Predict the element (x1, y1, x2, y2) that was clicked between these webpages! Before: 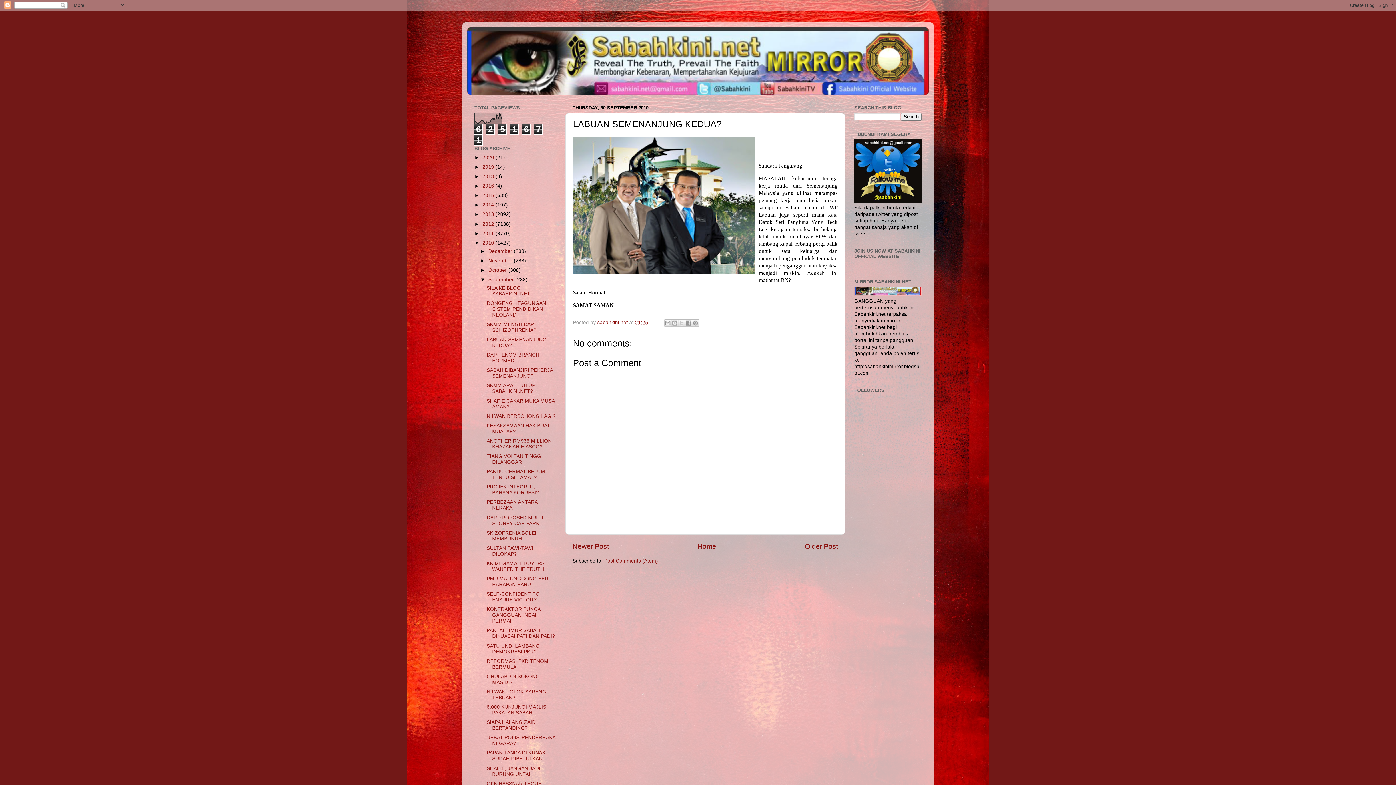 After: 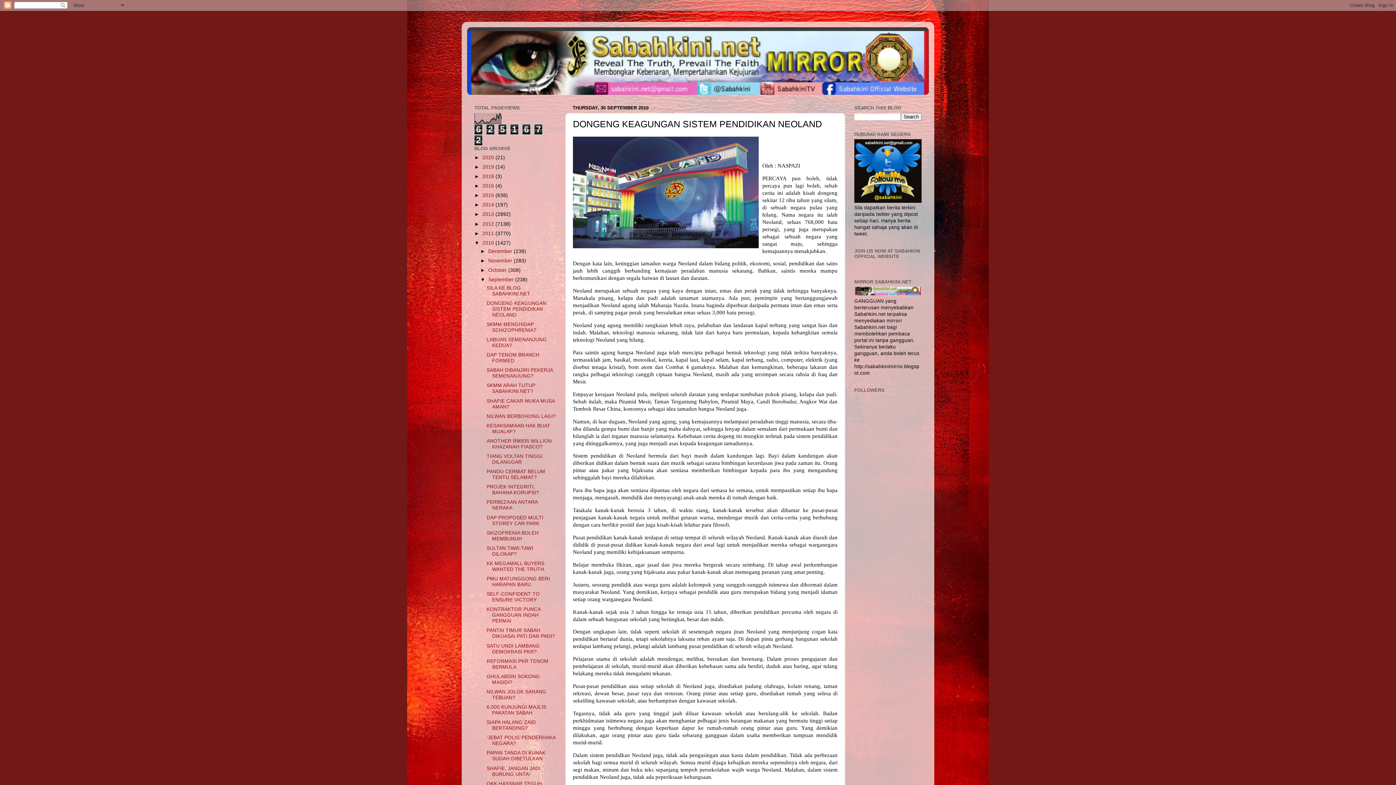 Action: label: DONGENG KEAGUNGAN SISTEM PENDIDIKAN NEOLAND bbox: (486, 300, 546, 317)